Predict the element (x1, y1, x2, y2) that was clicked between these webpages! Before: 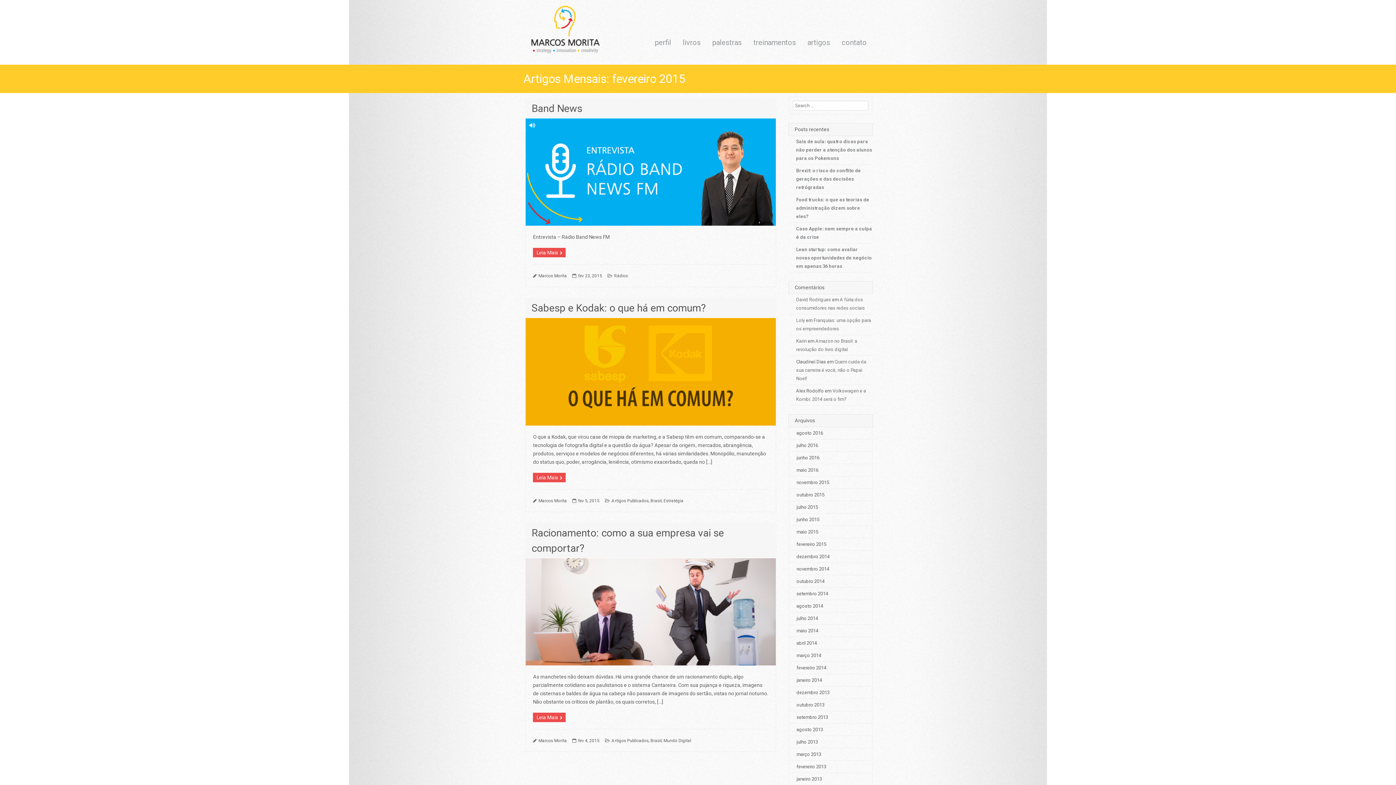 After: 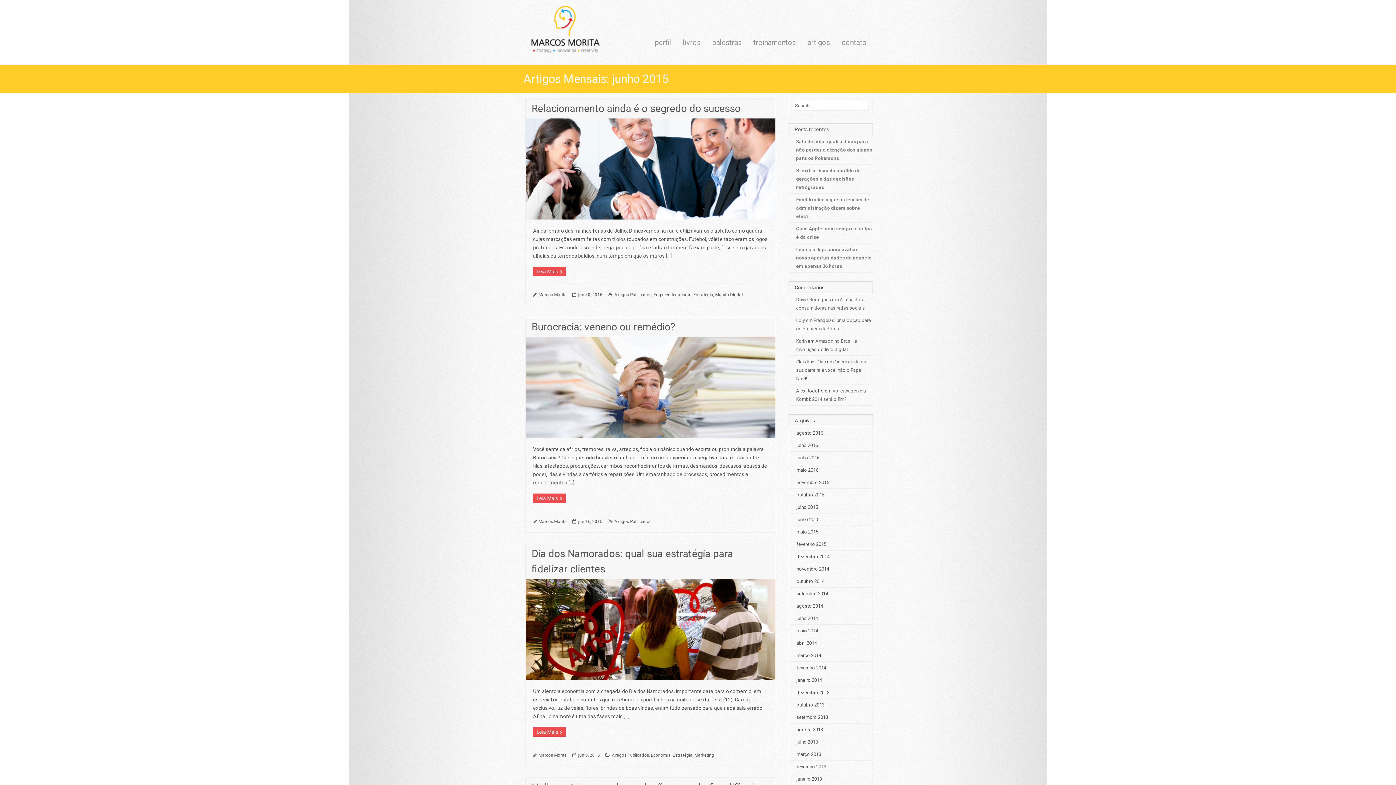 Action: bbox: (796, 515, 819, 524) label: junho 2015